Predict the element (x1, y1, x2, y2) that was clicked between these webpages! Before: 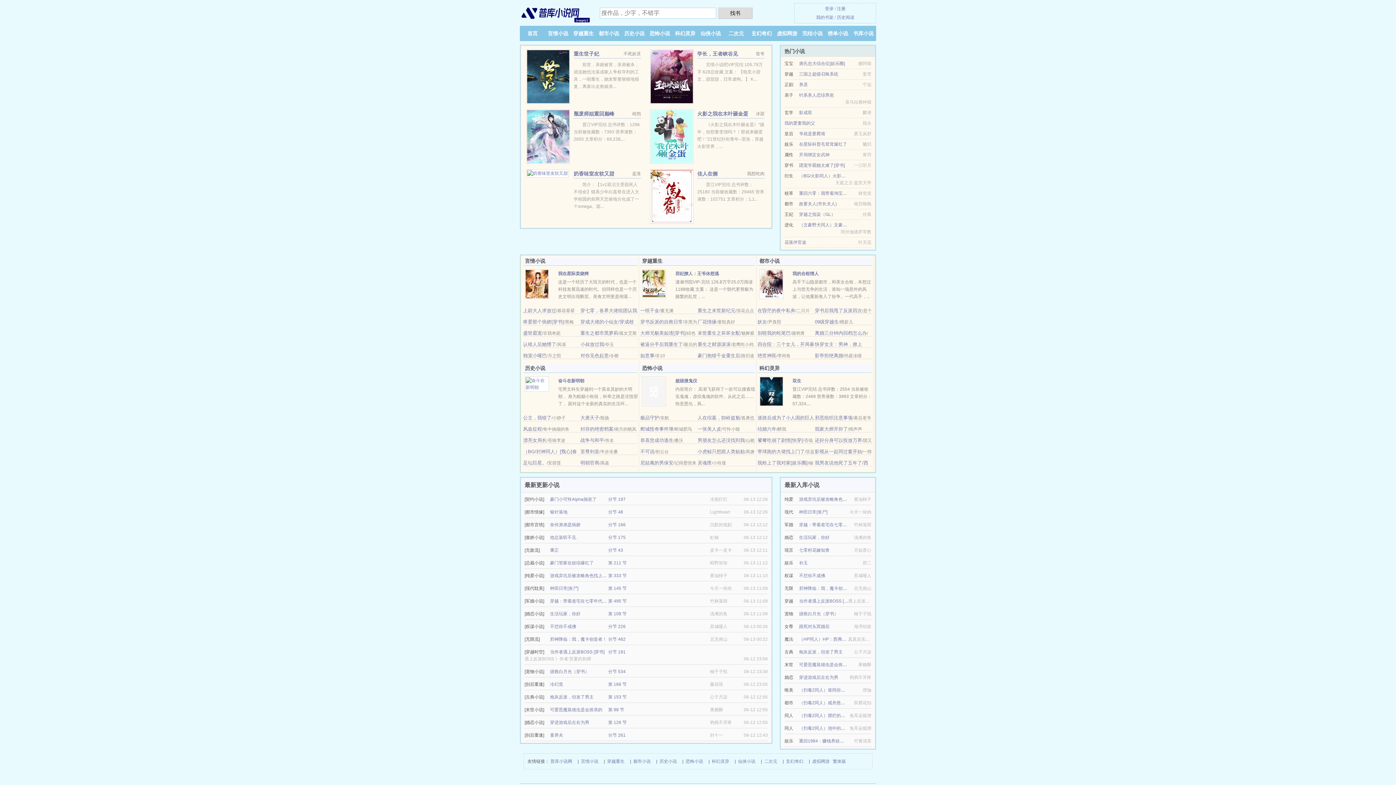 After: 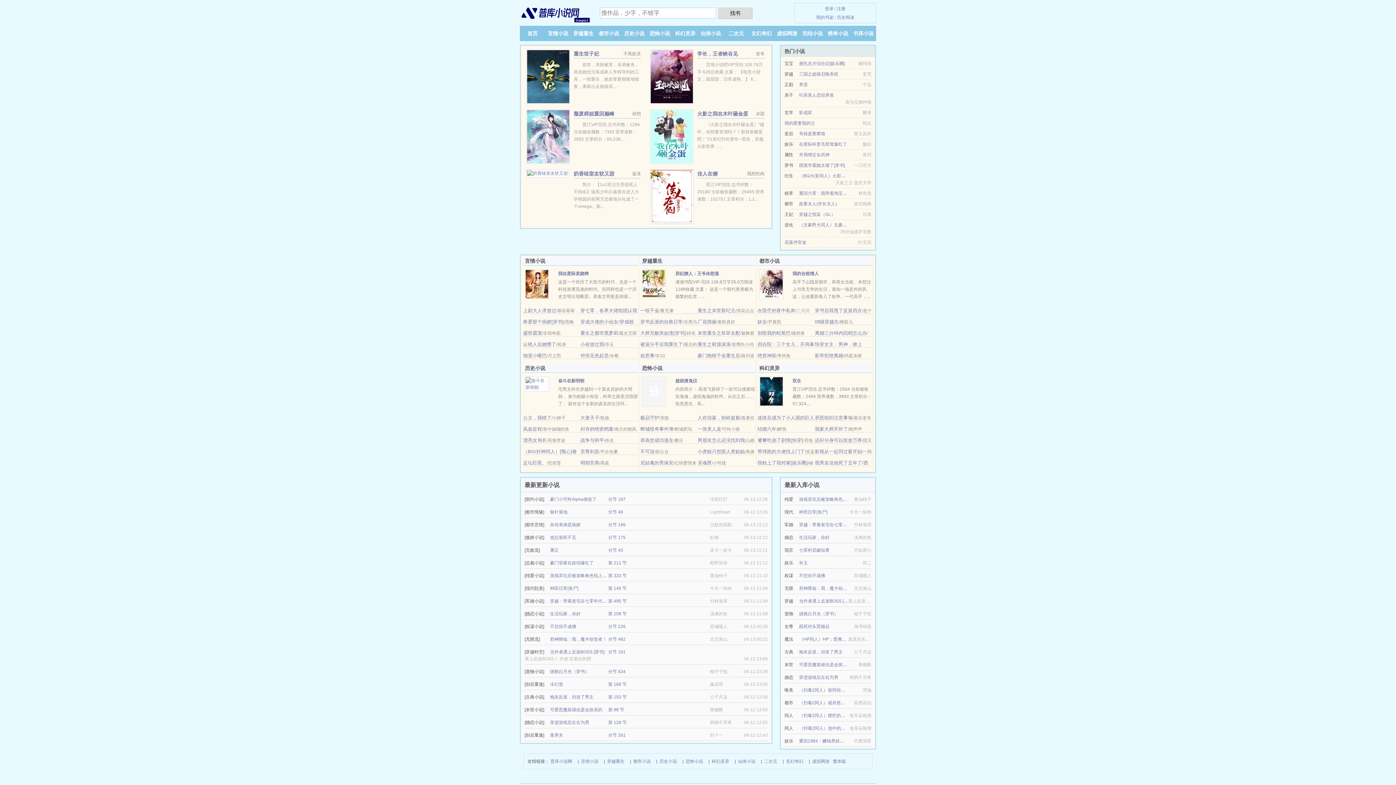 Action: label: 冷幻觉 bbox: (550, 682, 563, 687)